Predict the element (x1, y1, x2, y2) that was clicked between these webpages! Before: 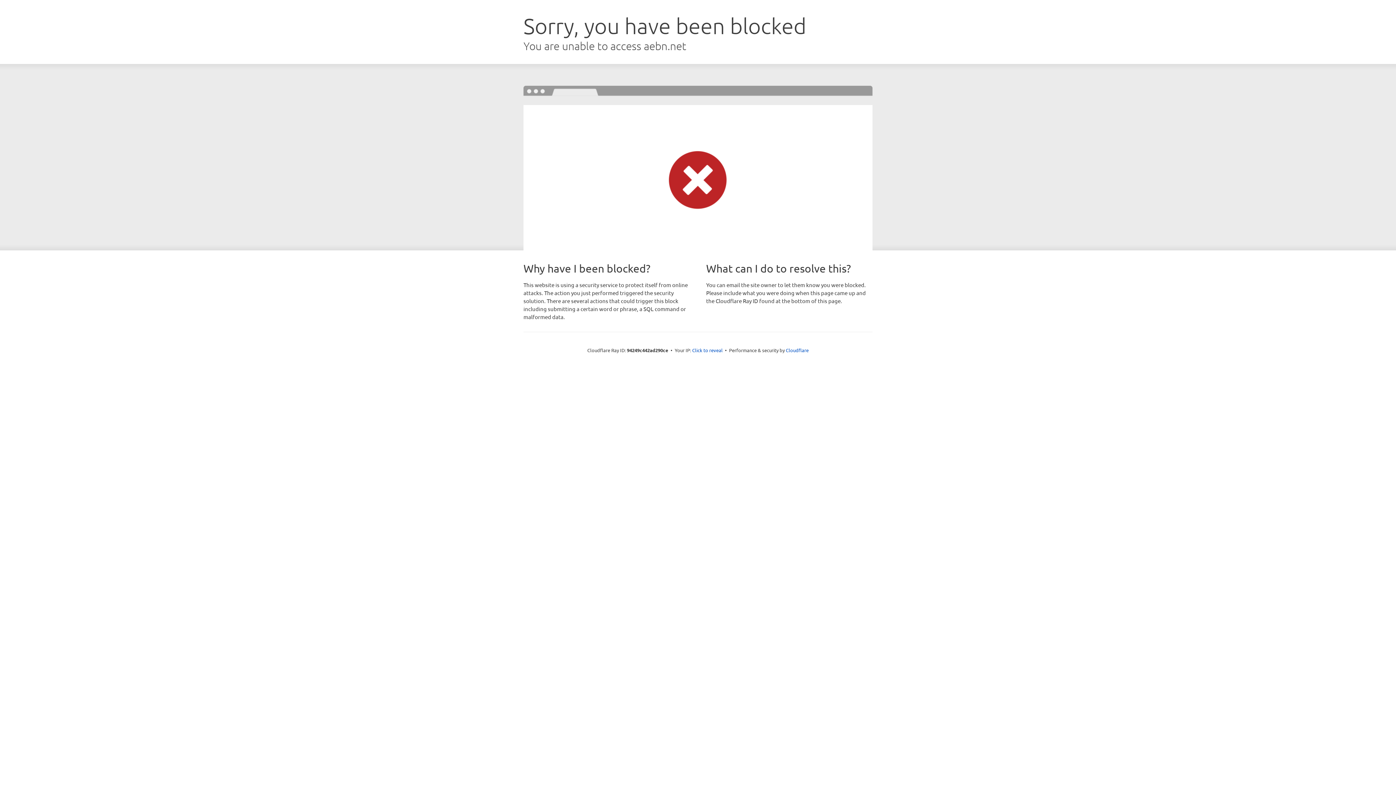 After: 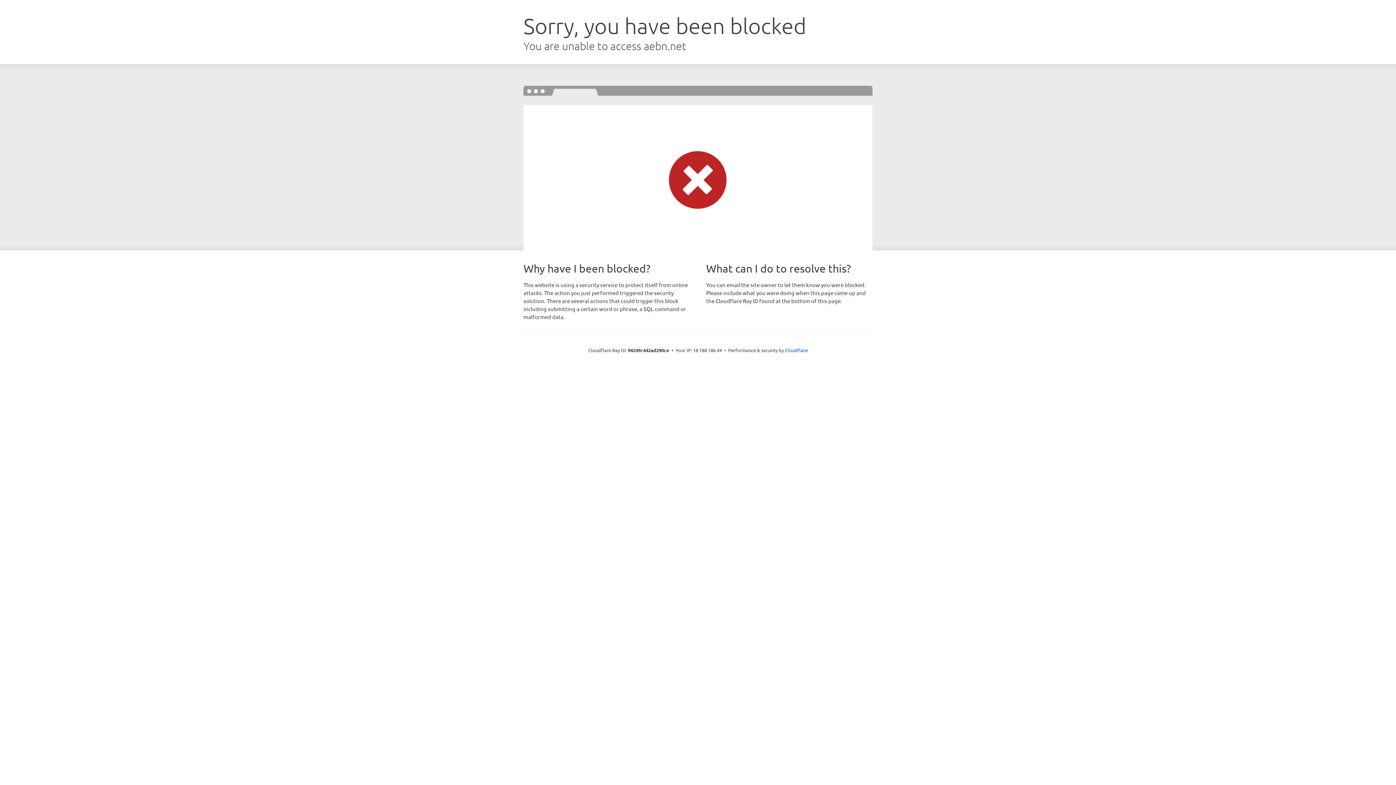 Action: bbox: (692, 346, 722, 353) label: Click to reveal